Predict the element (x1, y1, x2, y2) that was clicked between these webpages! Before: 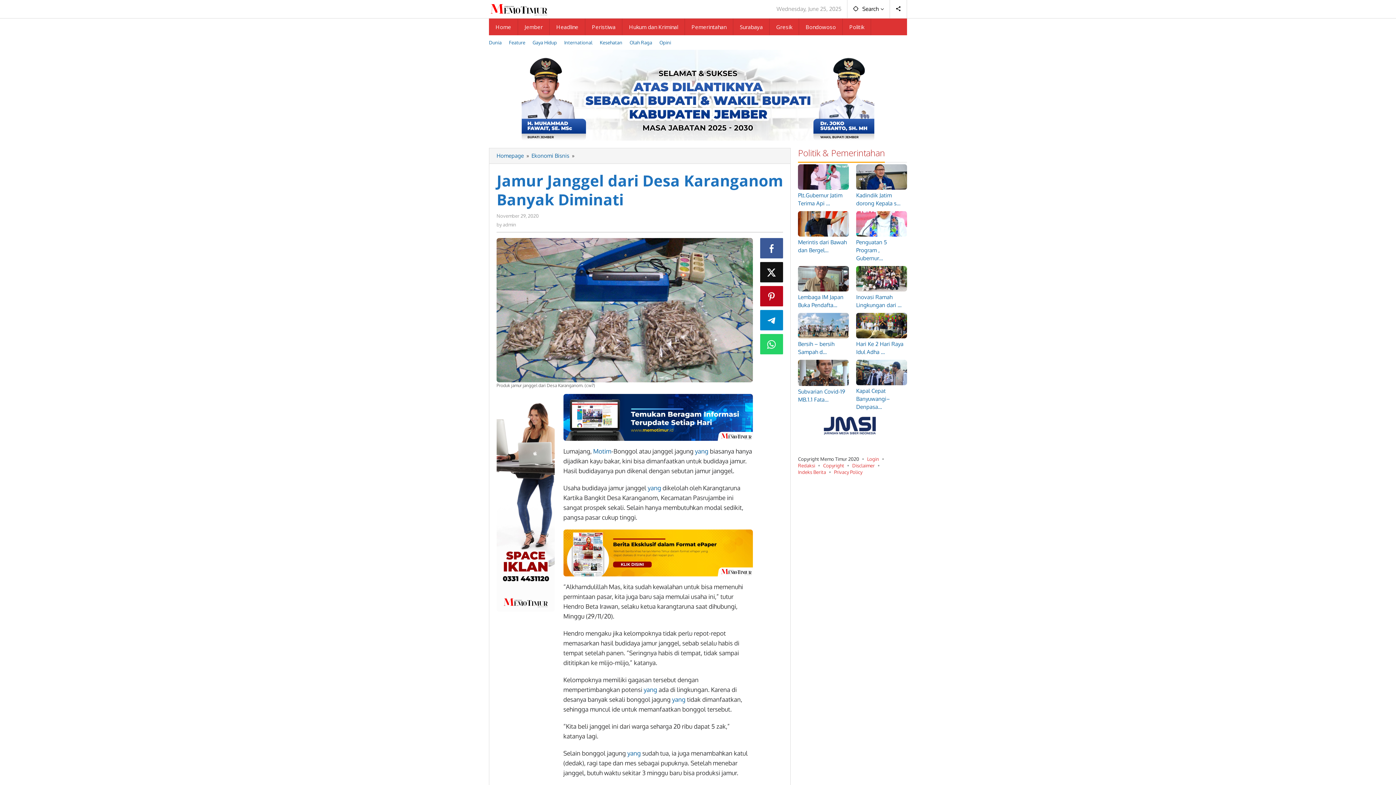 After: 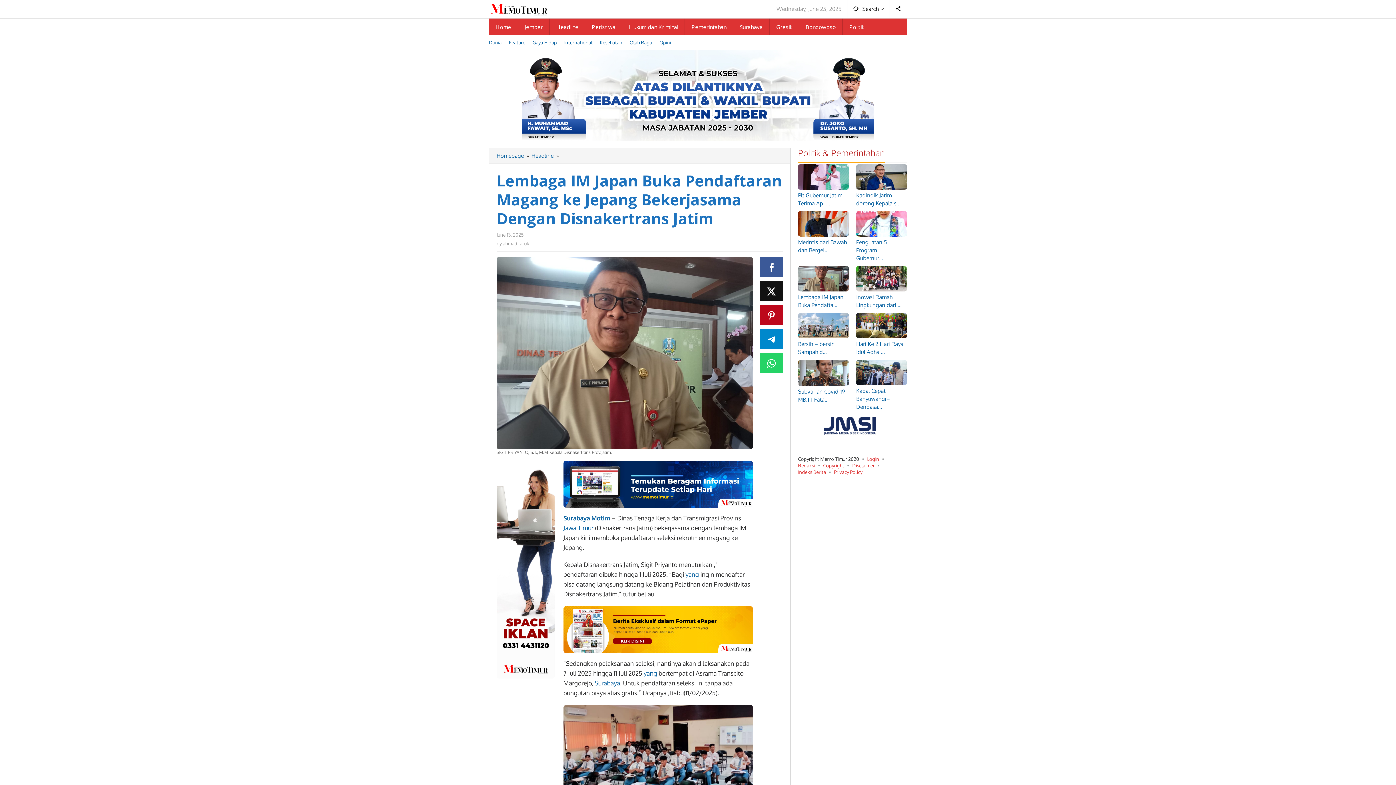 Action: bbox: (798, 266, 849, 291)